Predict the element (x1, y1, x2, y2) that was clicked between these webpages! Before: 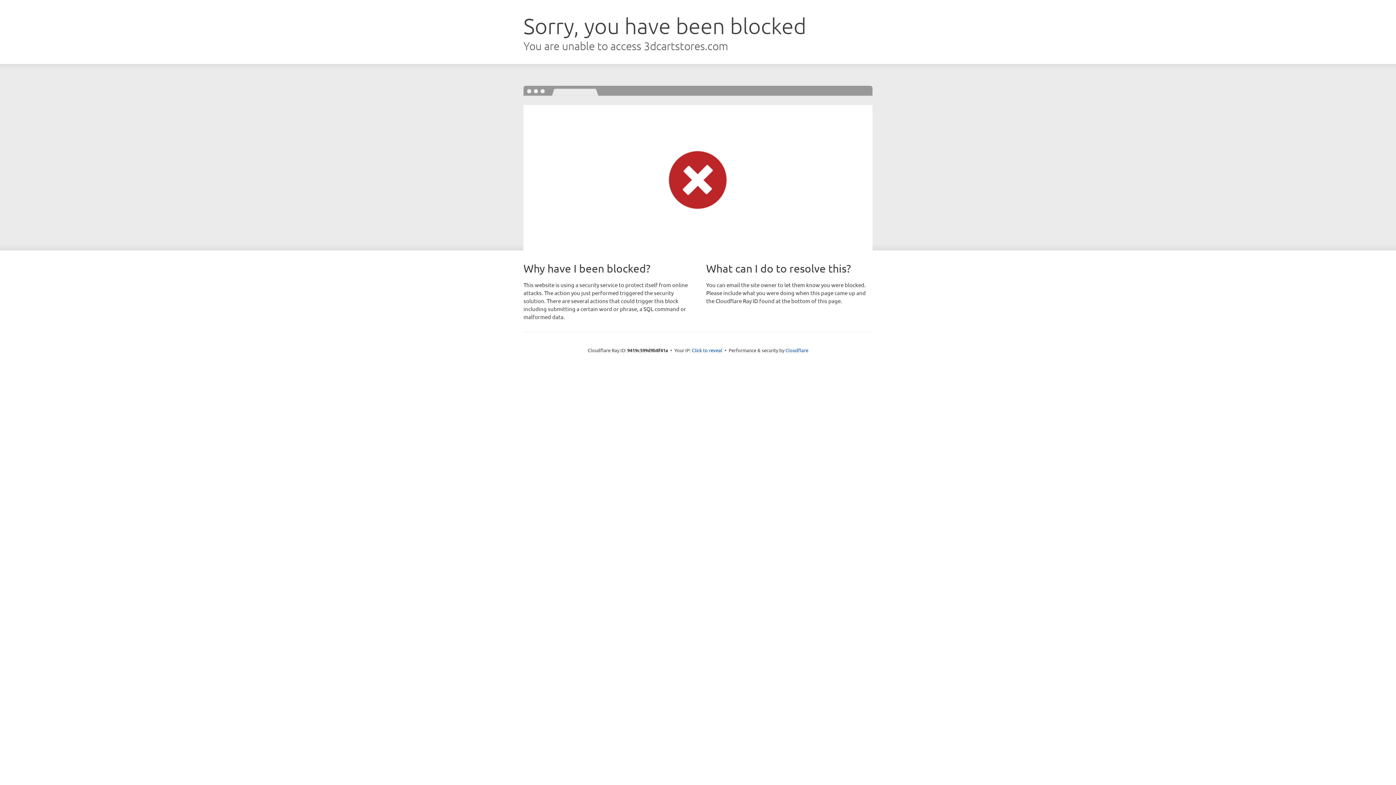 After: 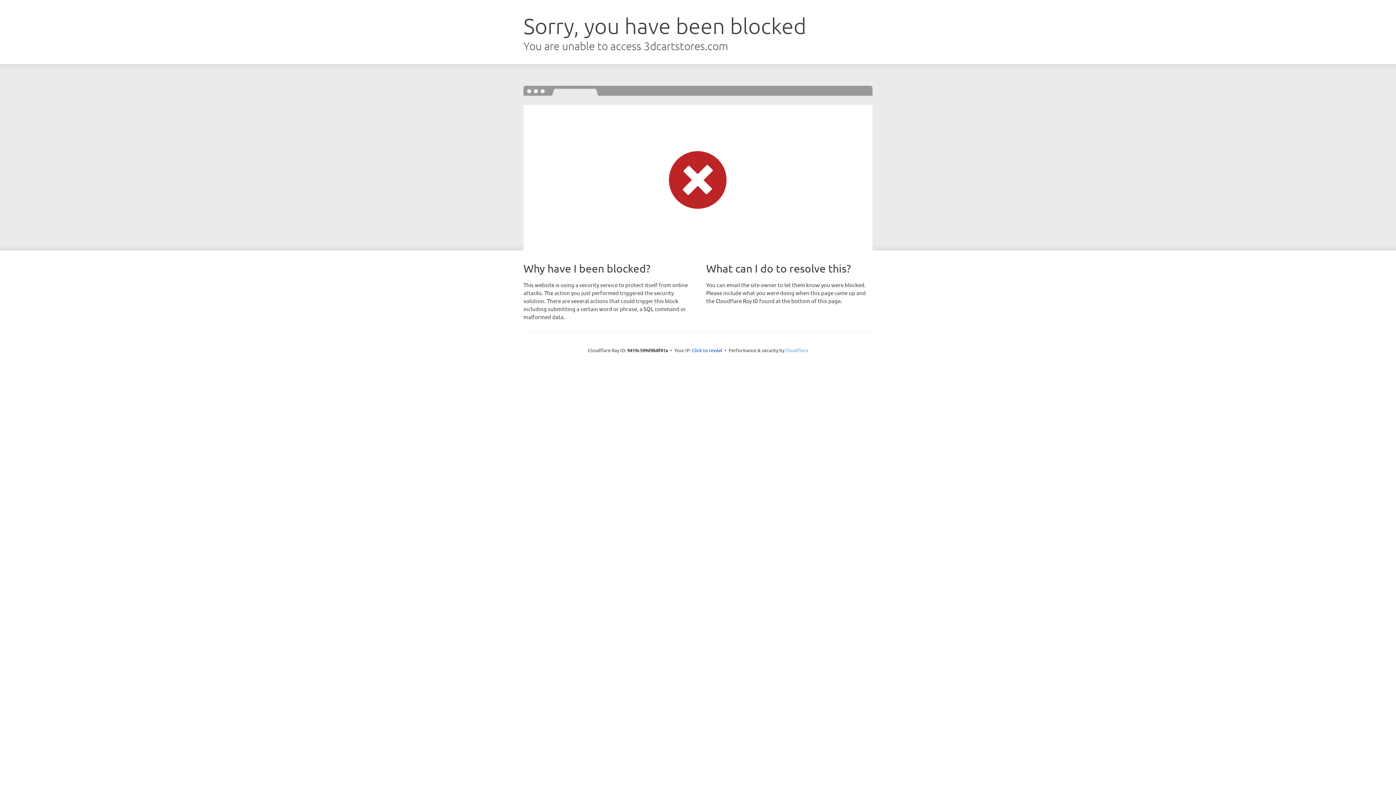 Action: bbox: (785, 347, 808, 353) label: Cloudflare